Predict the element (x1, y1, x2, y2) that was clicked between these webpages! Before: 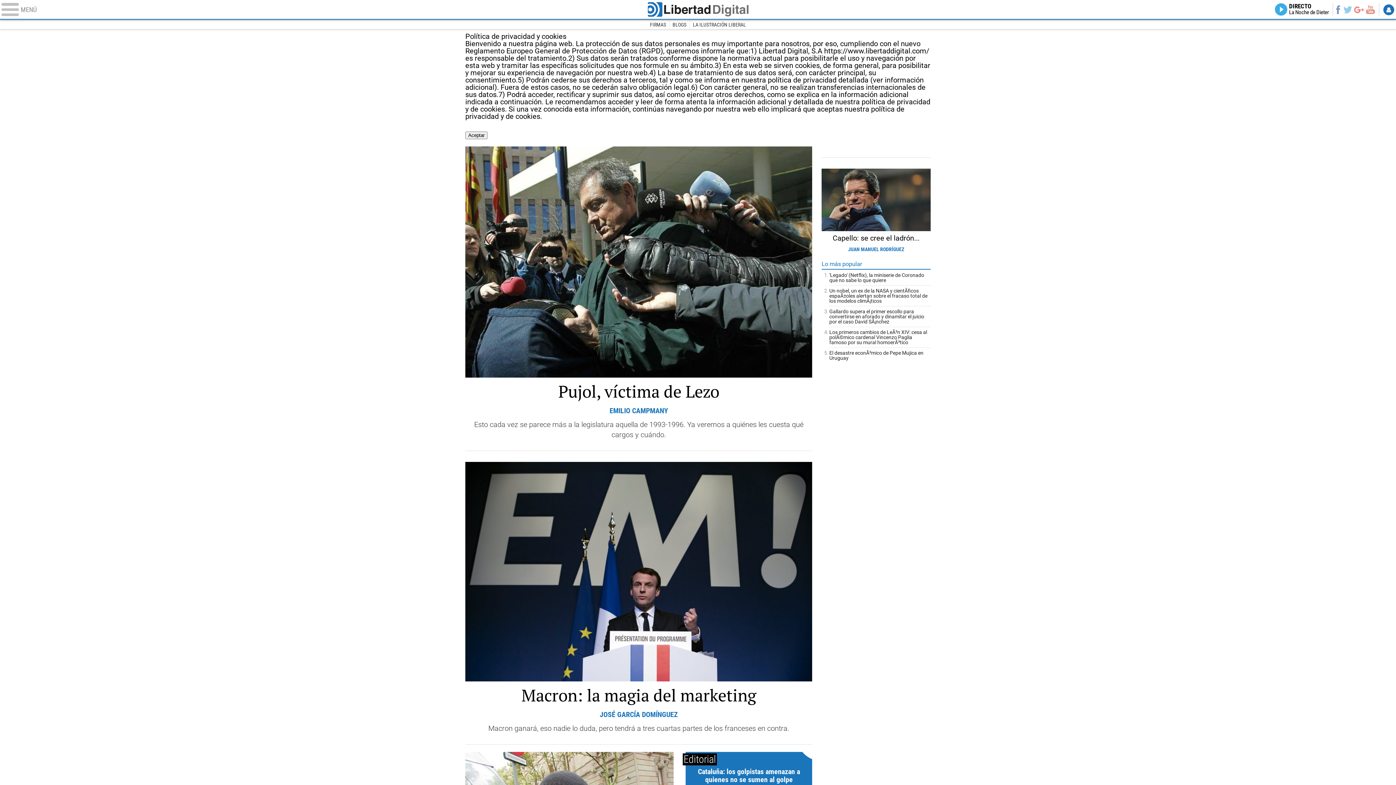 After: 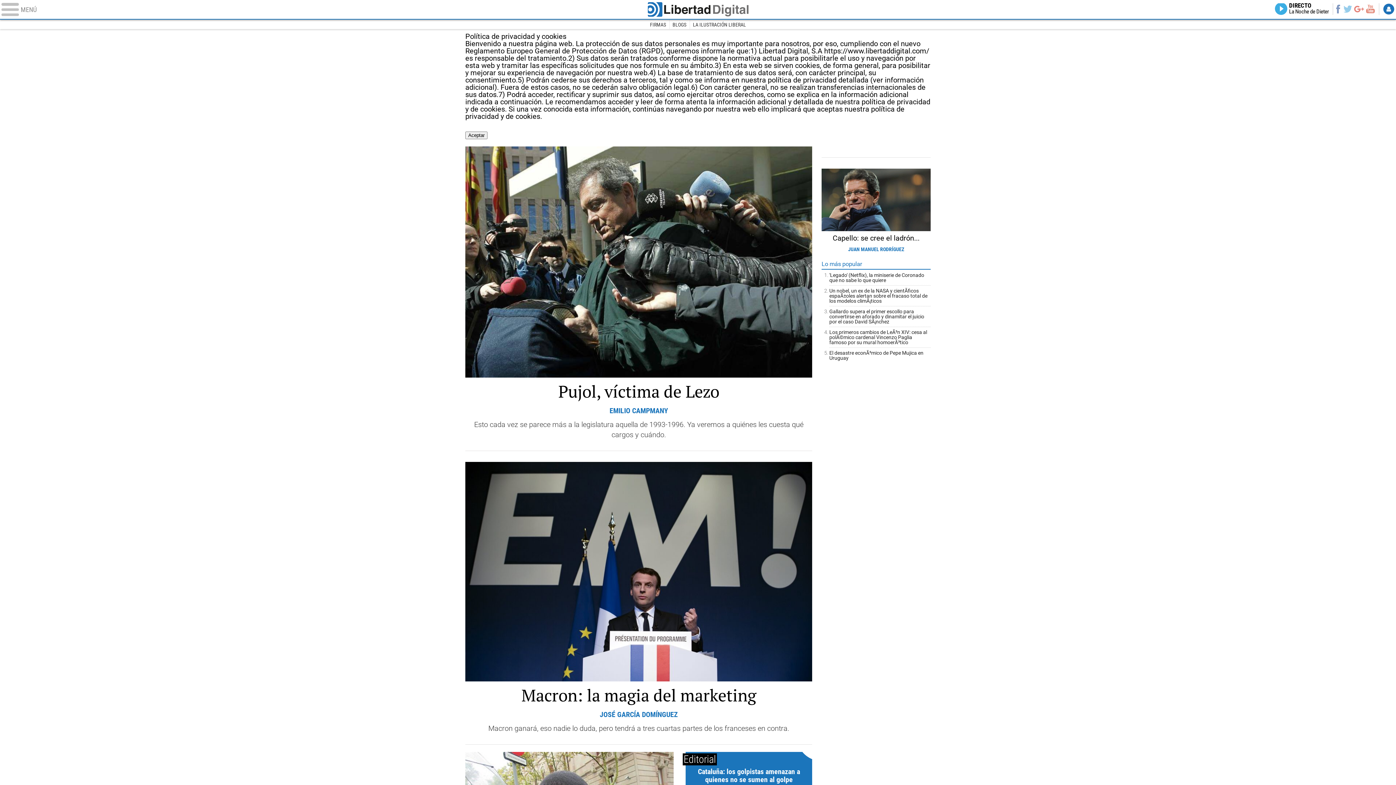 Action: bbox: (1383, 3, 1394, 16) label: Iniciar Sesión